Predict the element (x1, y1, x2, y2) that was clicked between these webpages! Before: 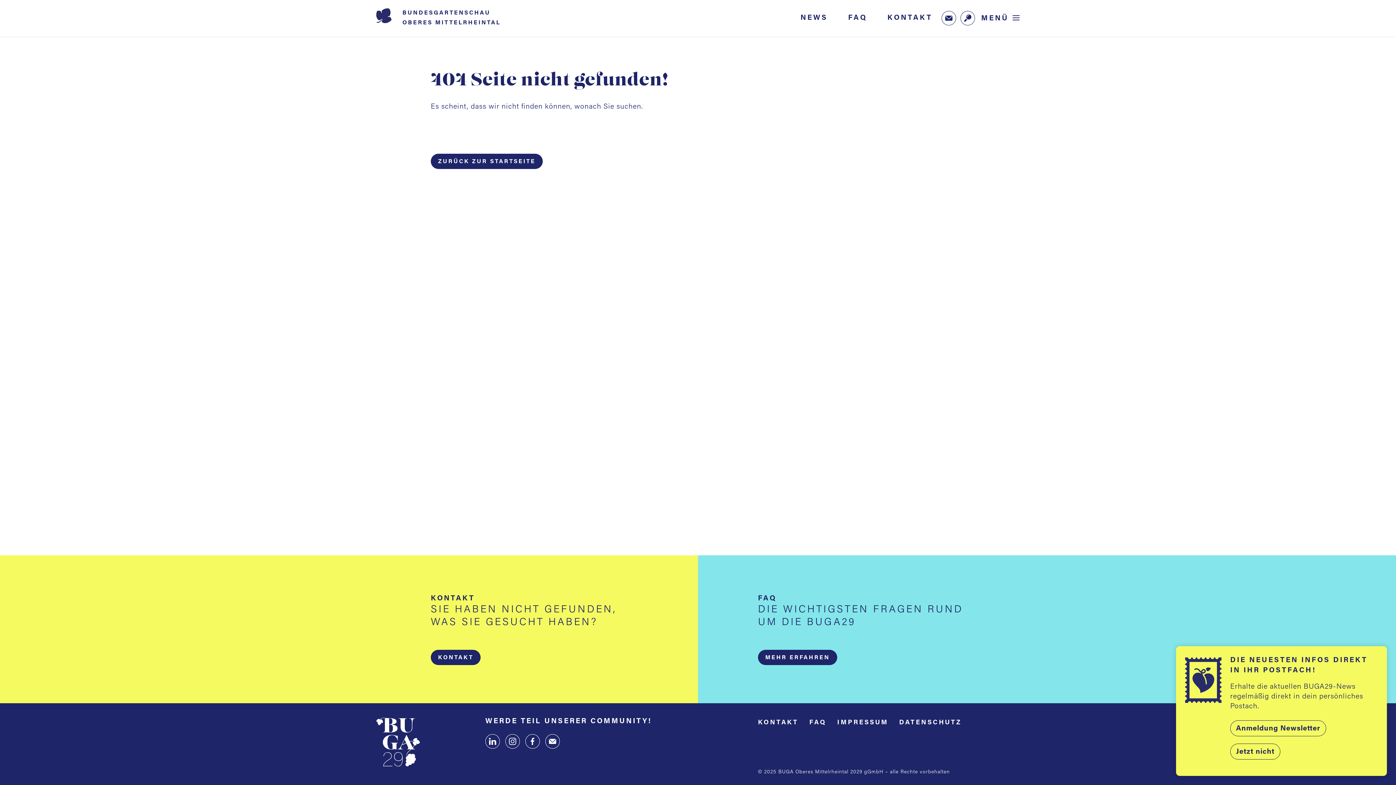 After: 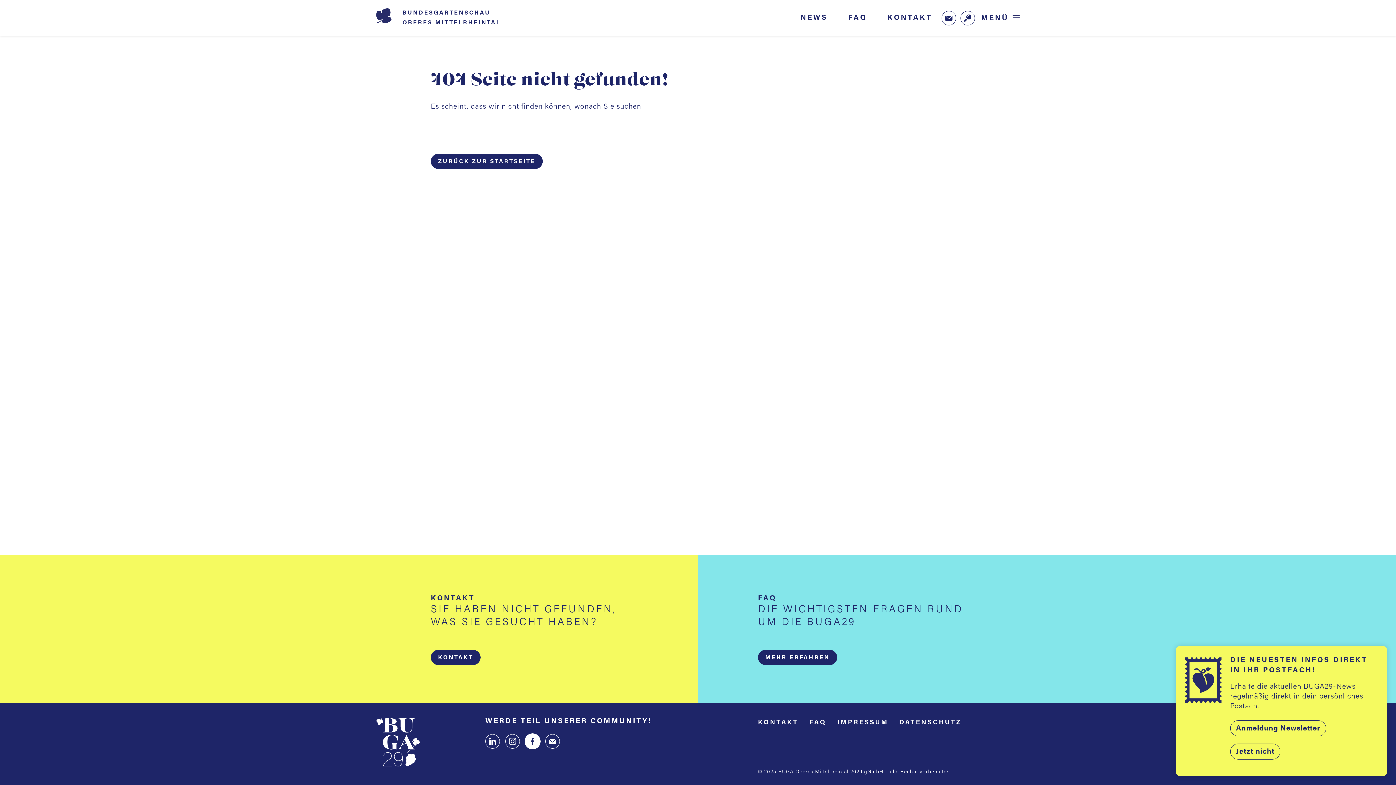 Action: bbox: (525, 734, 539, 748)